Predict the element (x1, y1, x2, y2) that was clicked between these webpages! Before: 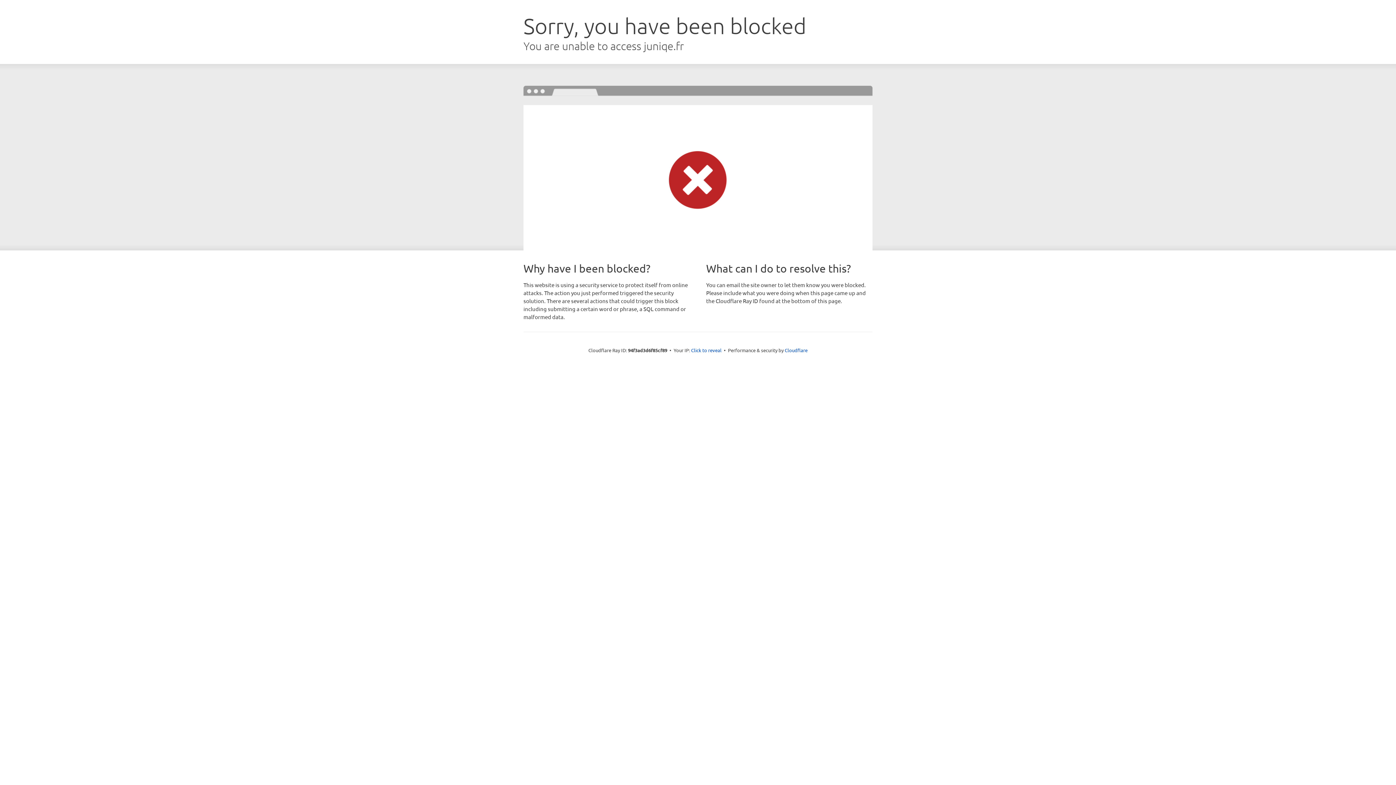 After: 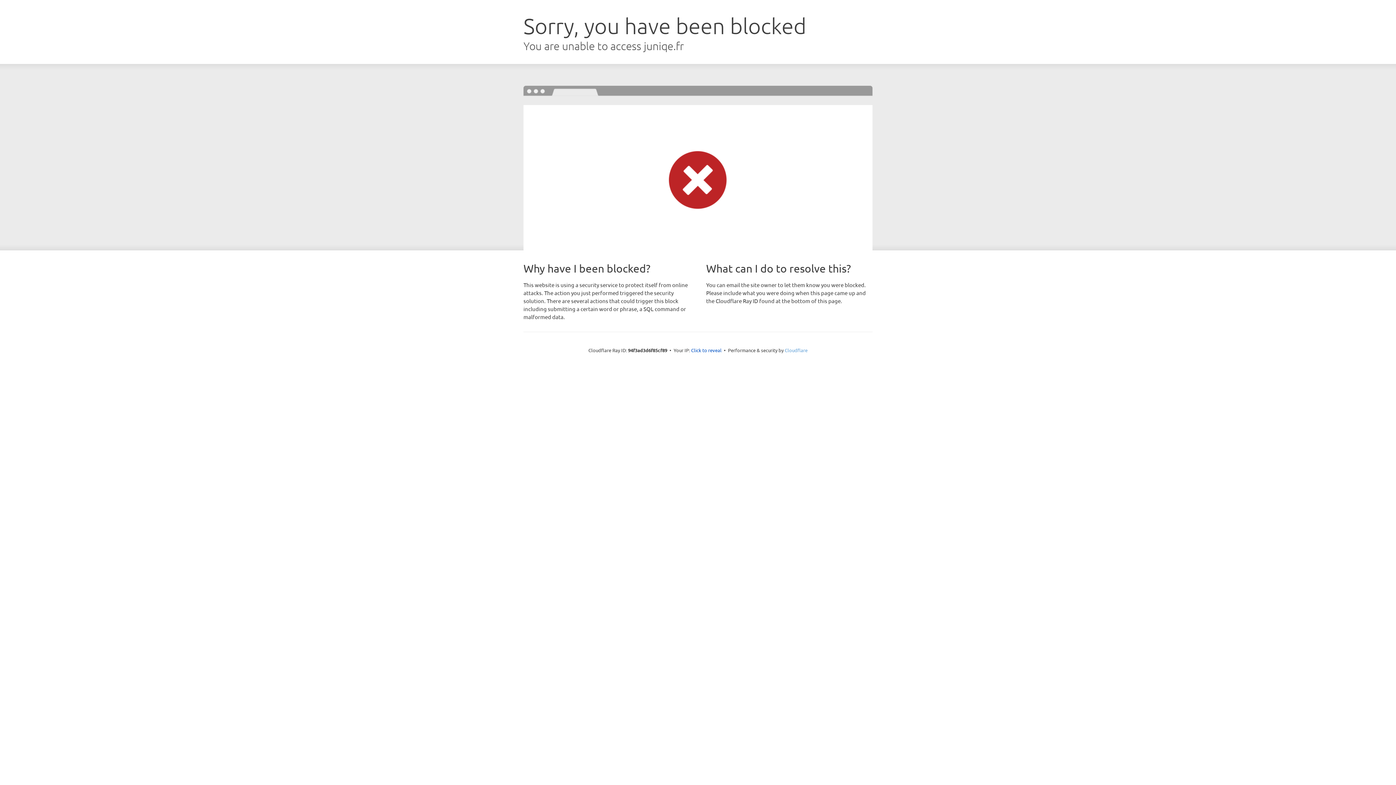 Action: label: Cloudflare bbox: (784, 347, 807, 353)